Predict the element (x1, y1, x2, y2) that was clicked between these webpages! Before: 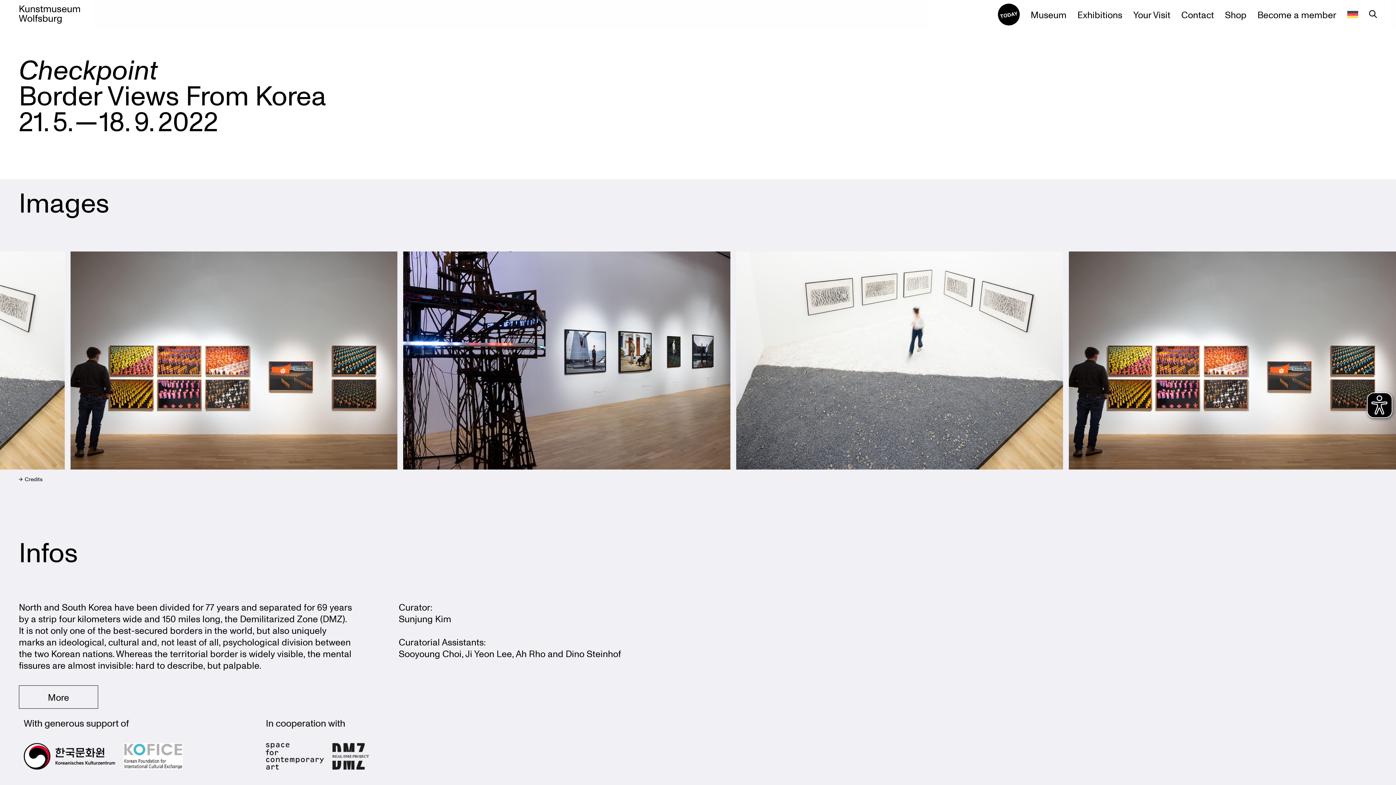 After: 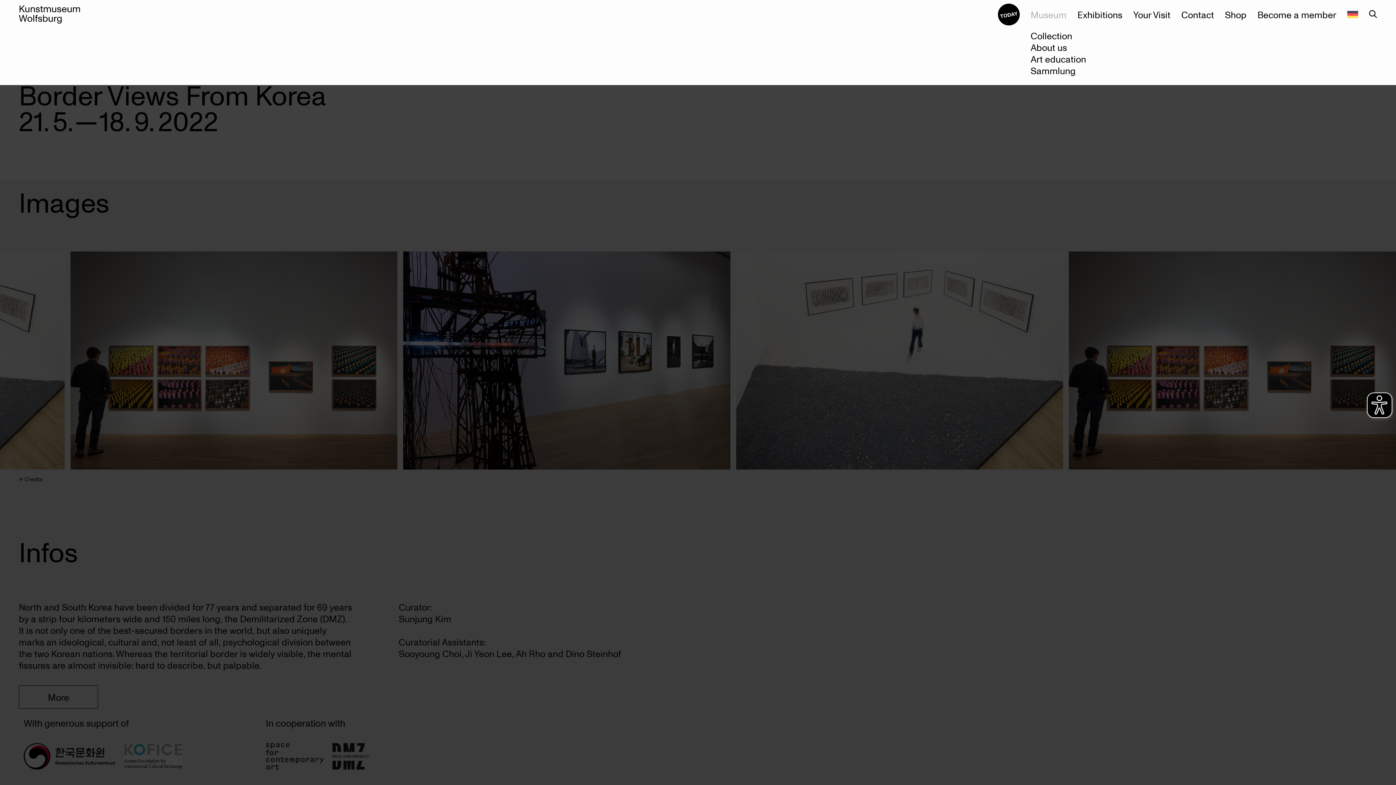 Action: bbox: (1030, 8, 1066, 20) label: Museum